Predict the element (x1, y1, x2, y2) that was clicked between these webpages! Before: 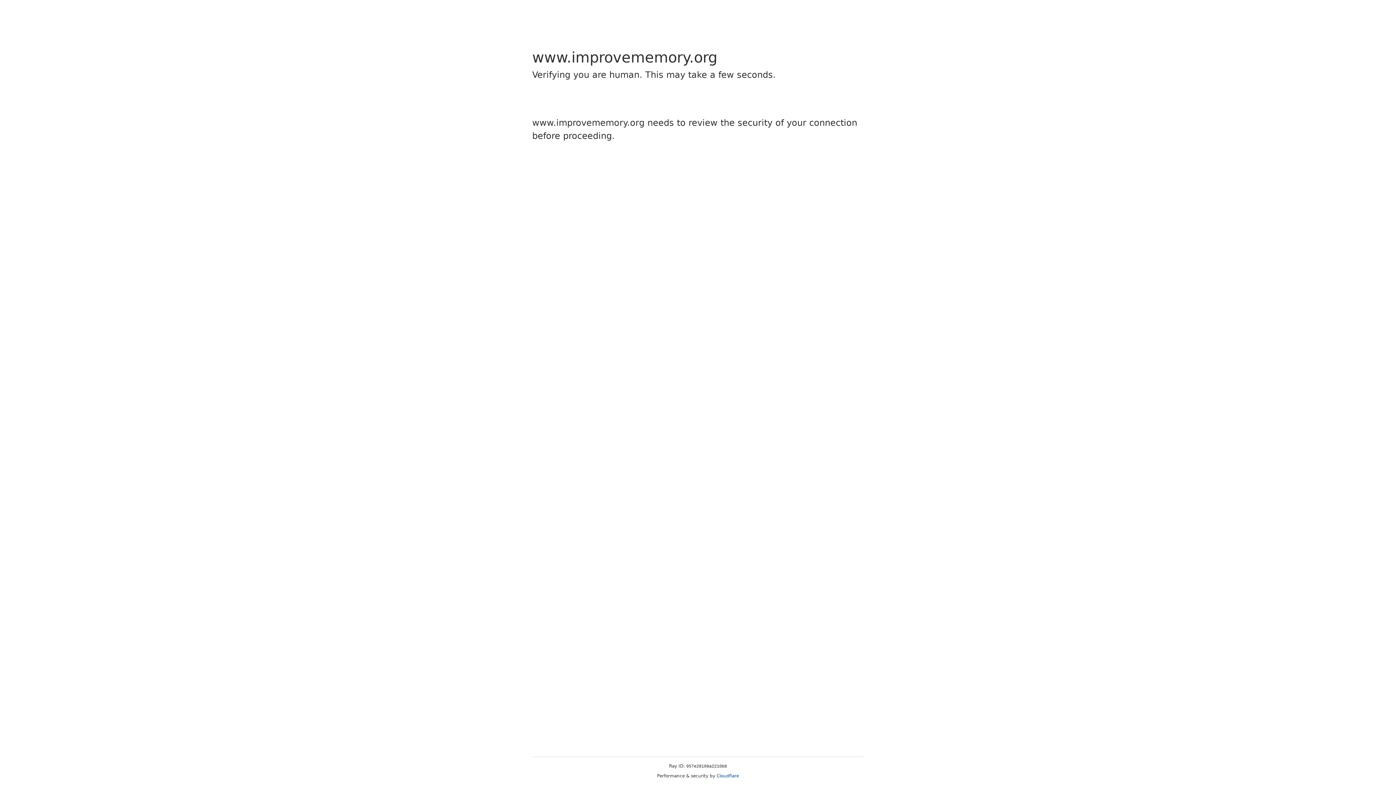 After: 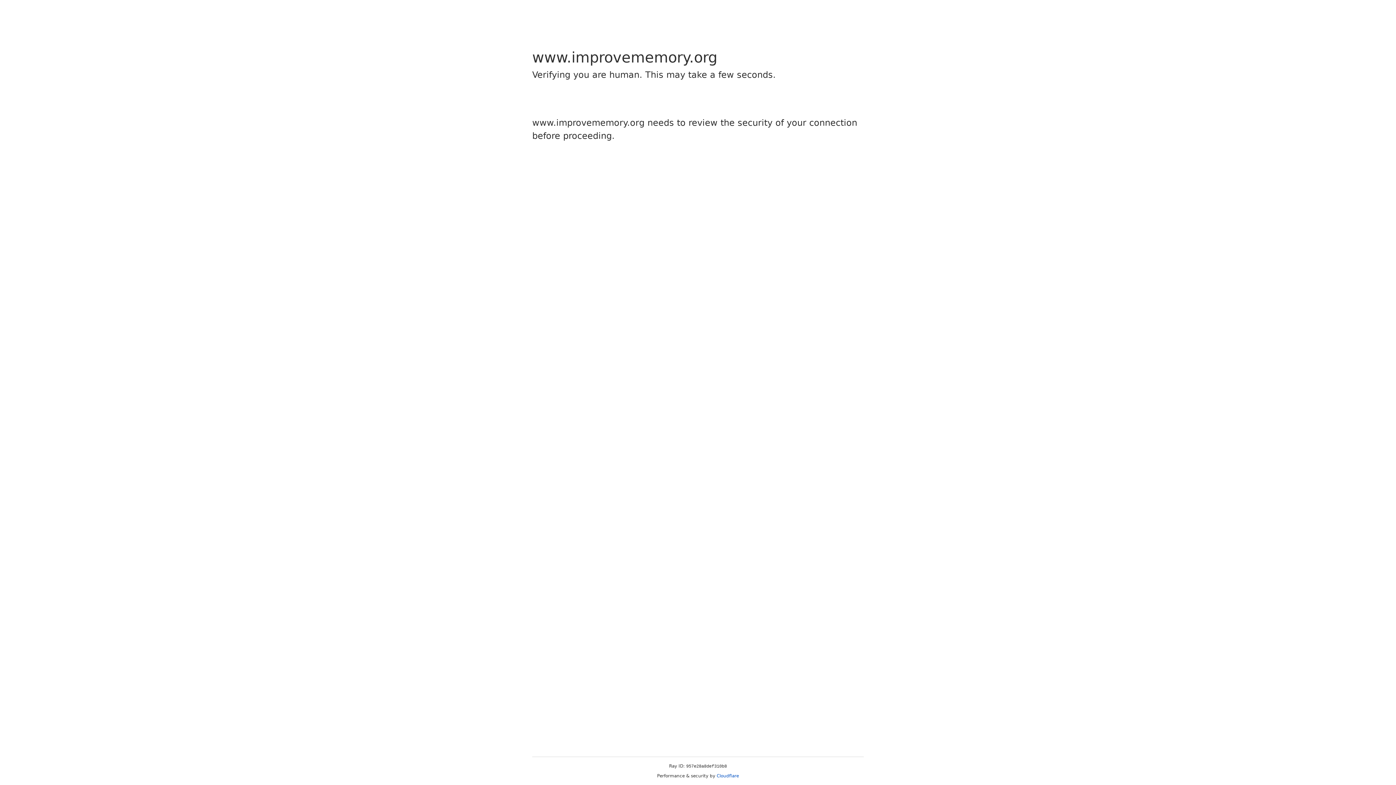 Action: bbox: (716, 773, 739, 778) label: Cloudflare